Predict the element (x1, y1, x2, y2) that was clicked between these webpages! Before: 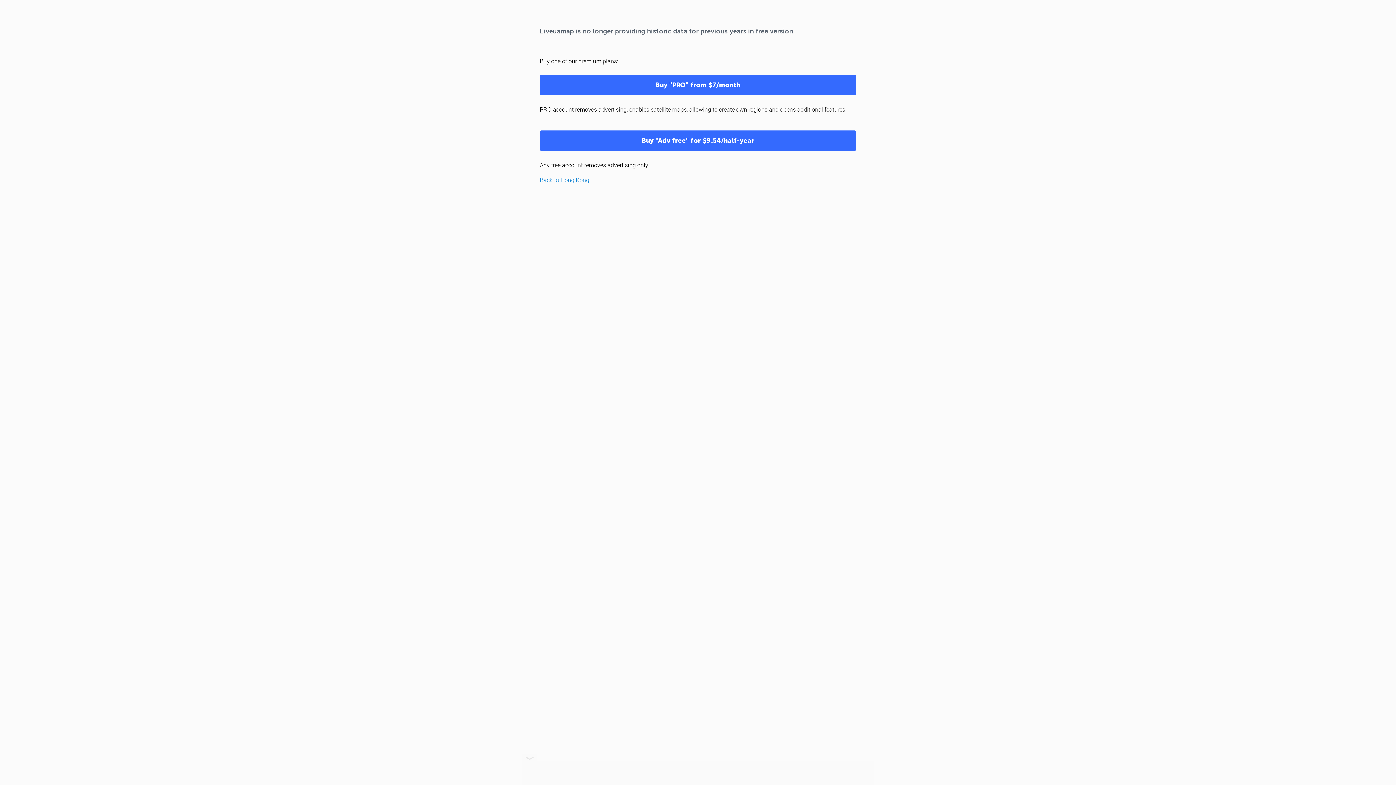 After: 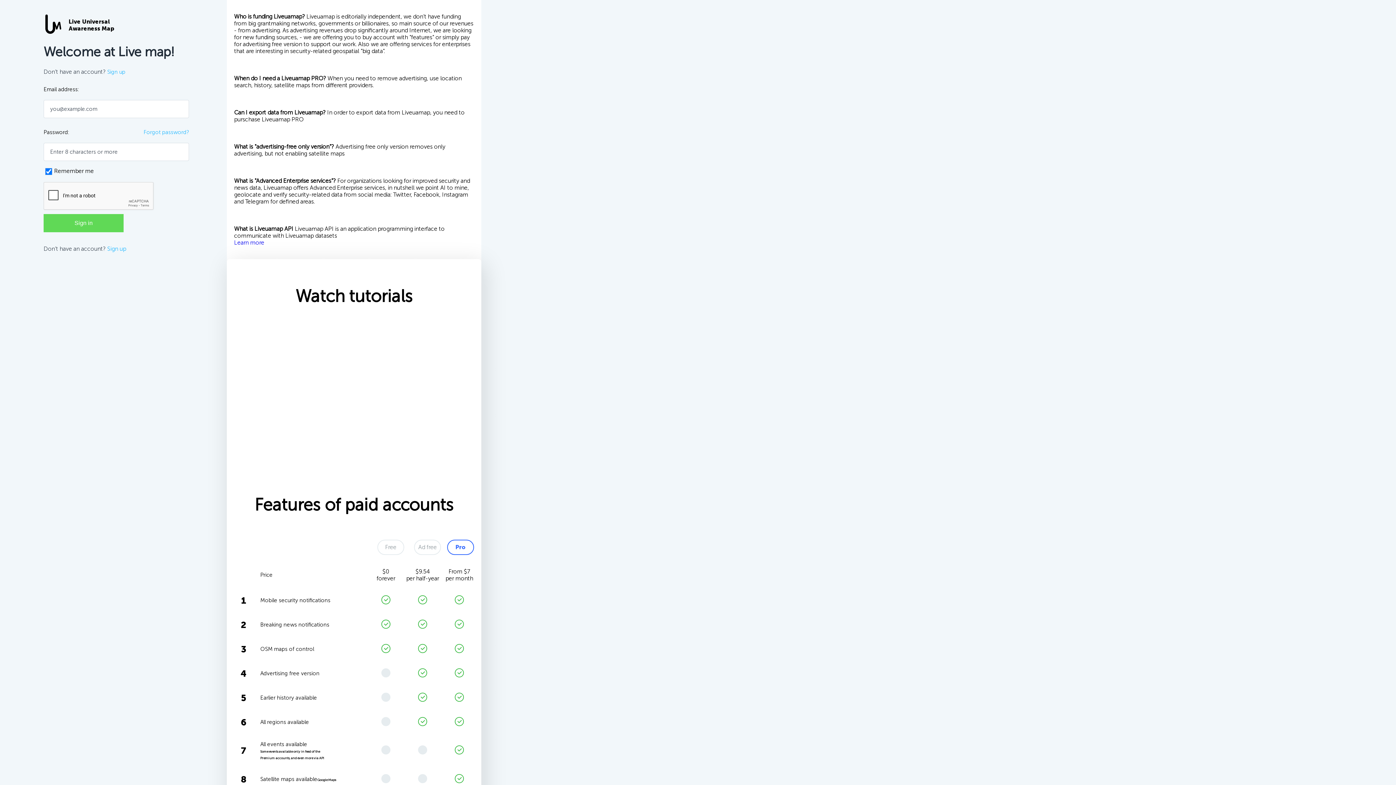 Action: bbox: (540, 130, 856, 150) label: Buy "Adv free" for $9.54/half-year